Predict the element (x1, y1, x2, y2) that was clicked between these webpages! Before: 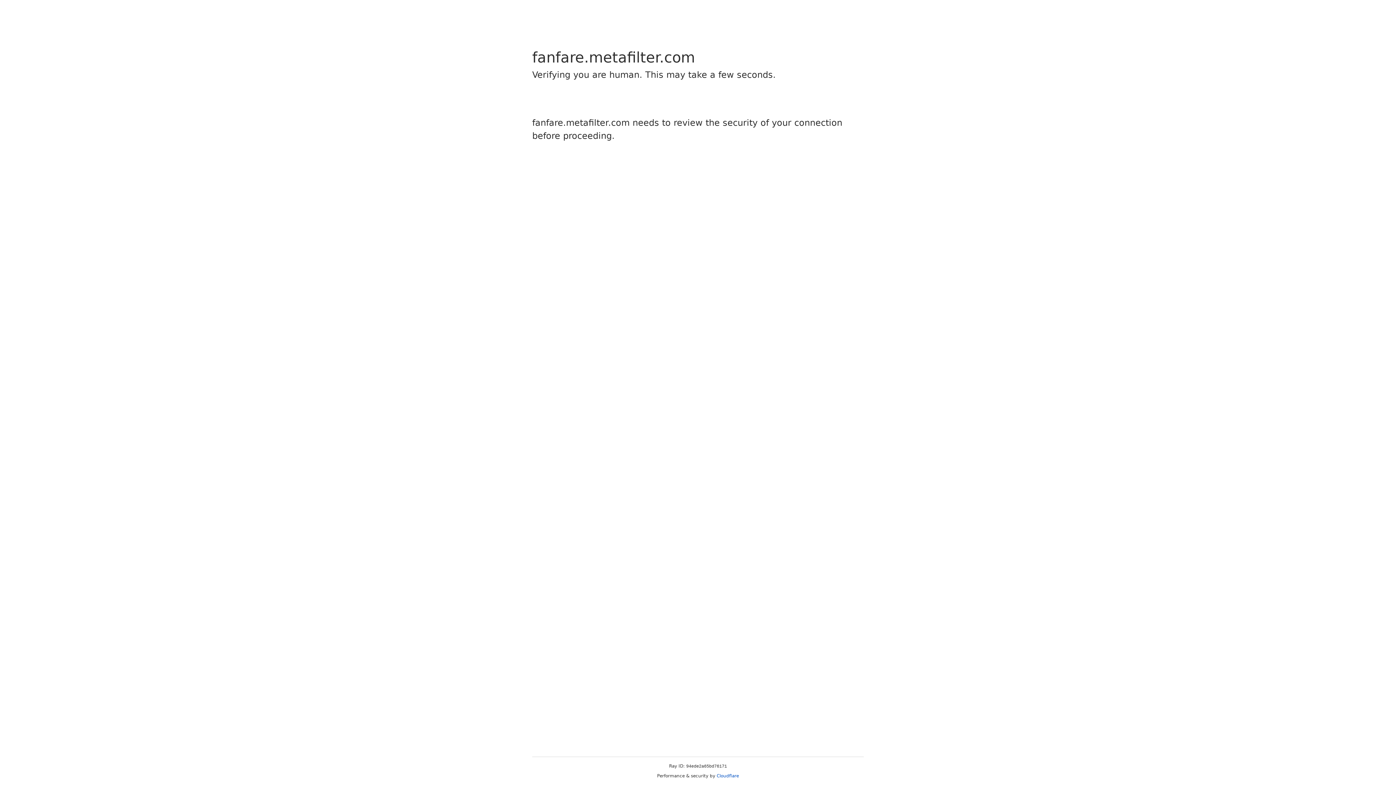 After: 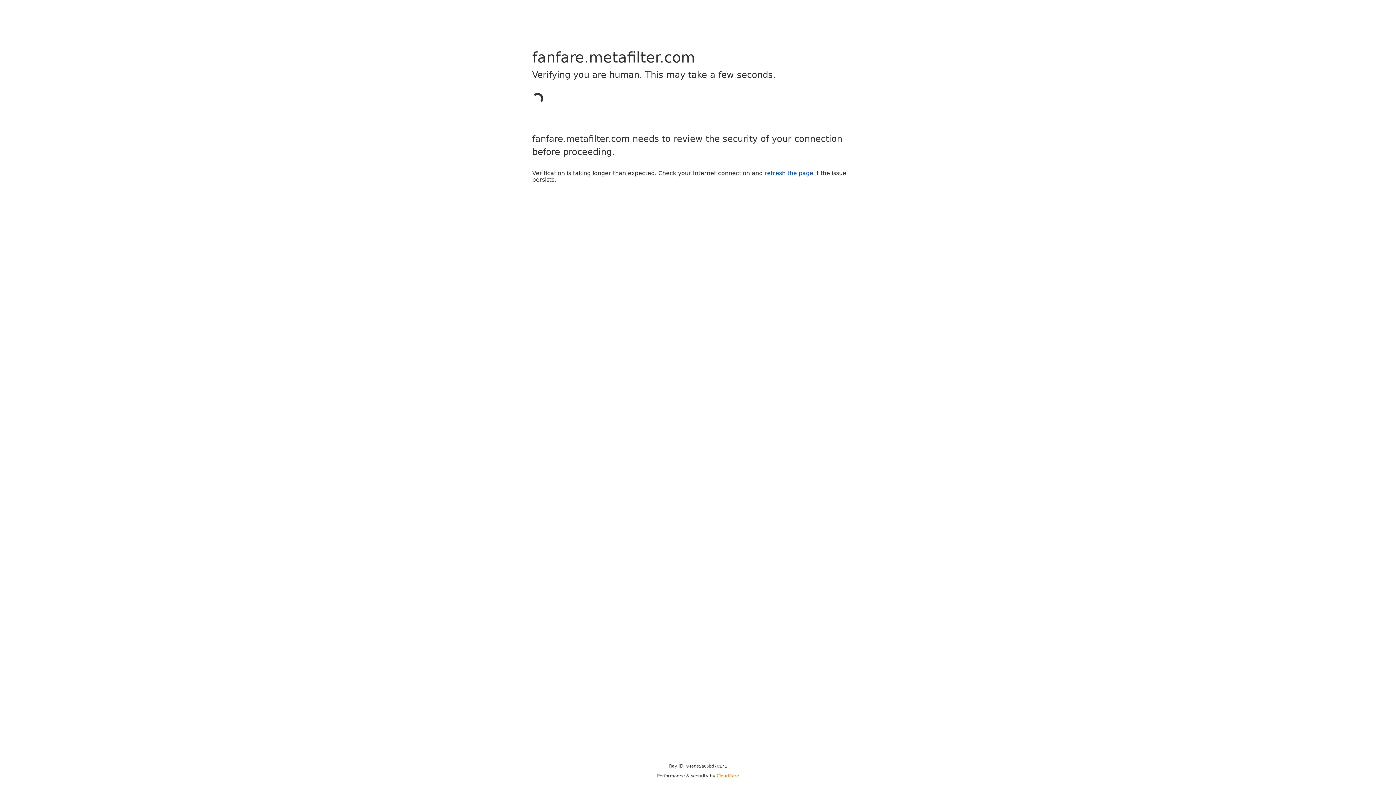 Action: label: Cloudflare bbox: (716, 773, 739, 778)